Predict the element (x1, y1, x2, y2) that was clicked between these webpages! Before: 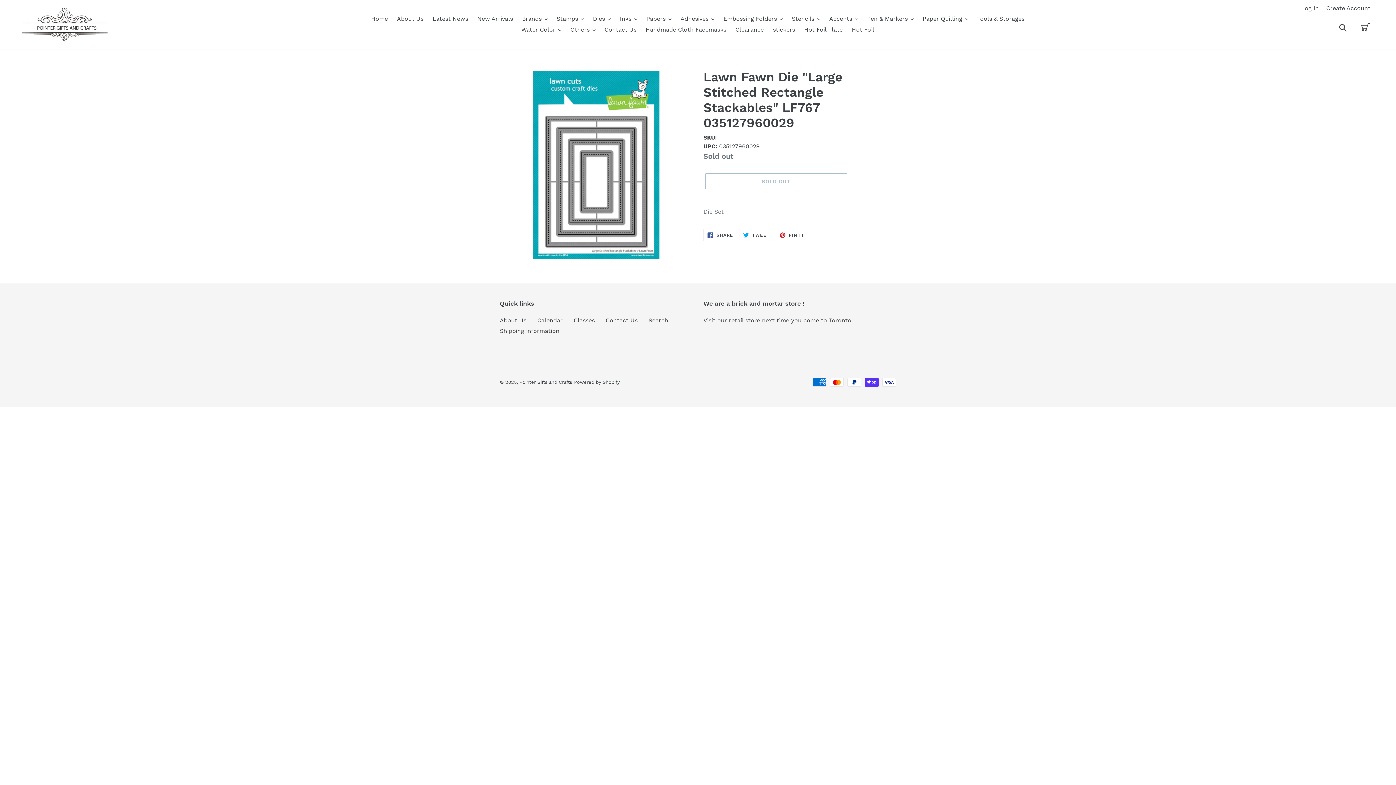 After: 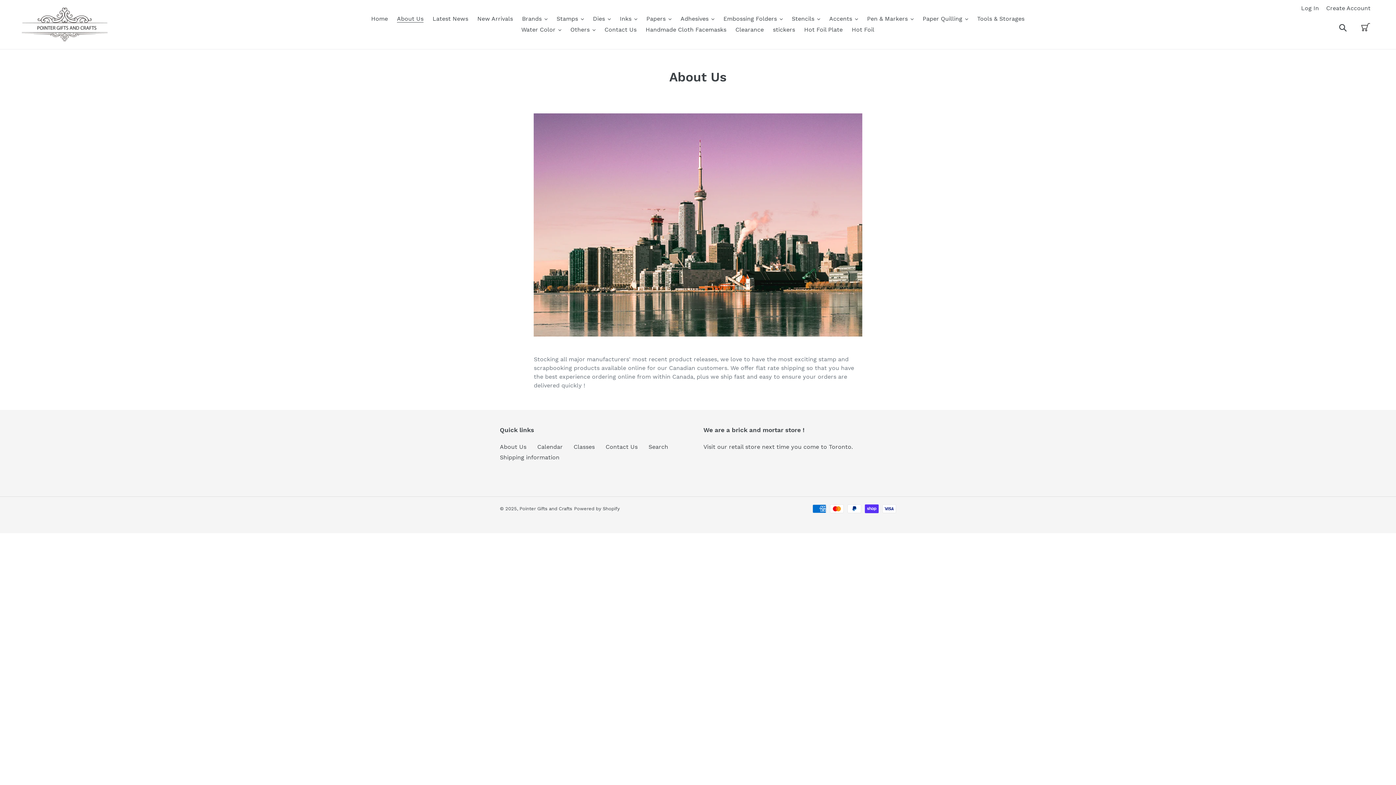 Action: bbox: (500, 317, 526, 324) label: About Us